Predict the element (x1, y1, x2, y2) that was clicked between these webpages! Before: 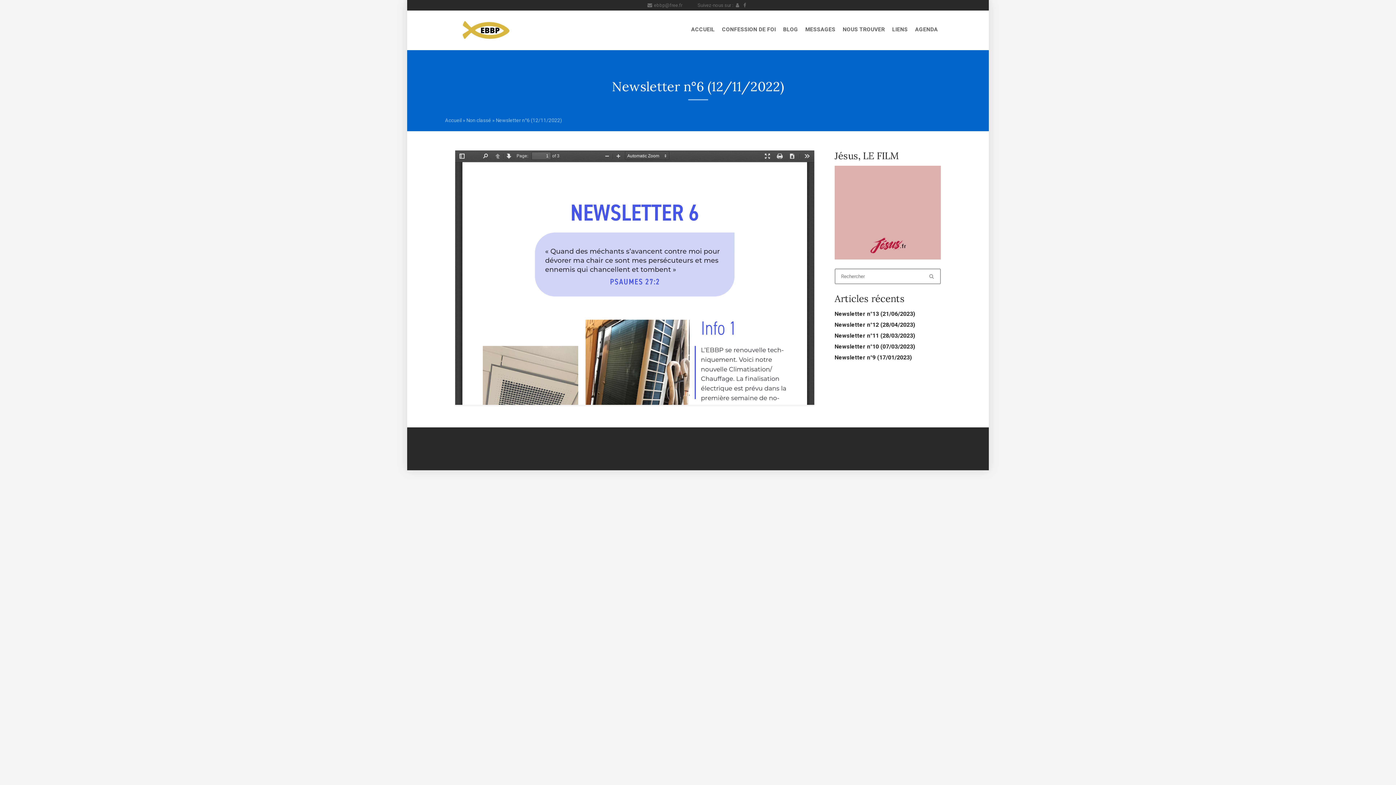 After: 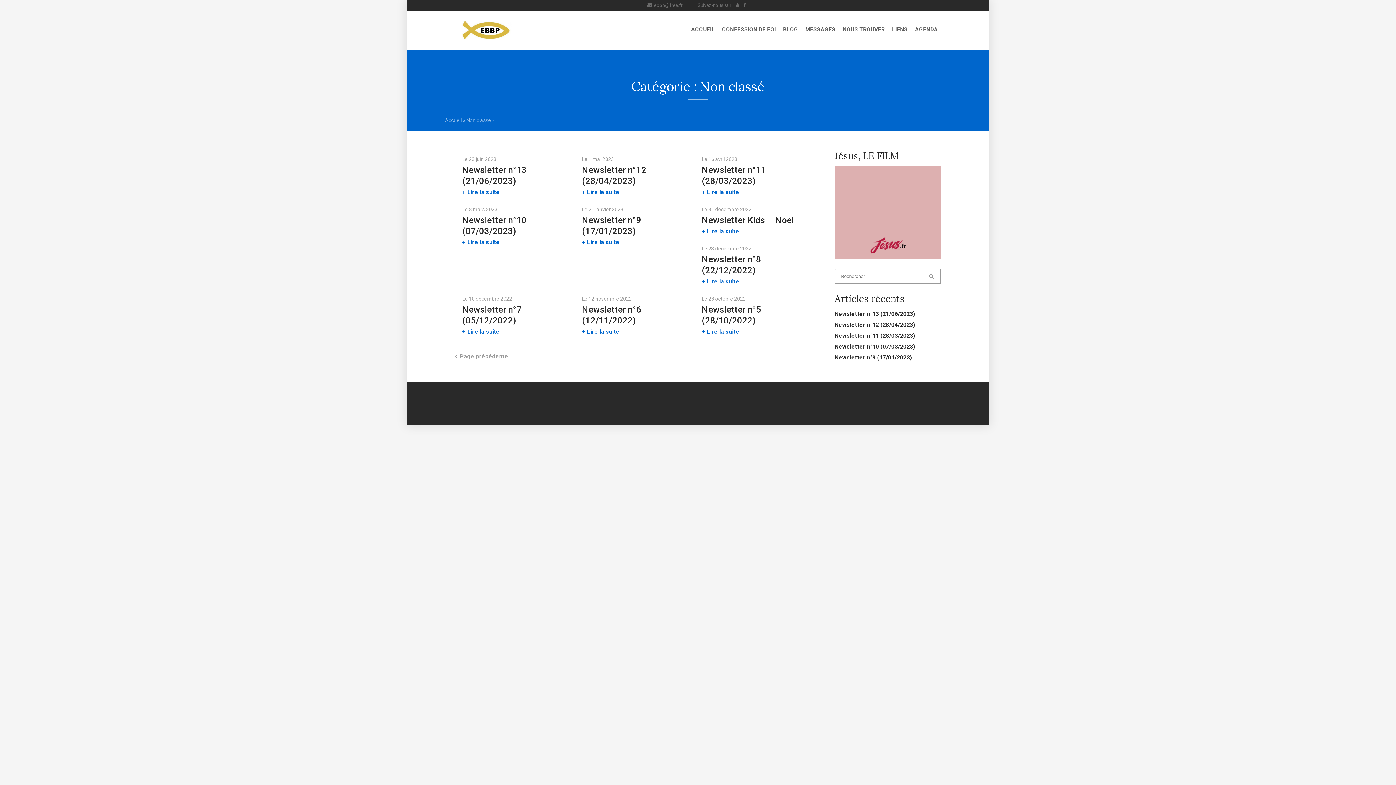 Action: label: Non classé bbox: (466, 117, 491, 123)